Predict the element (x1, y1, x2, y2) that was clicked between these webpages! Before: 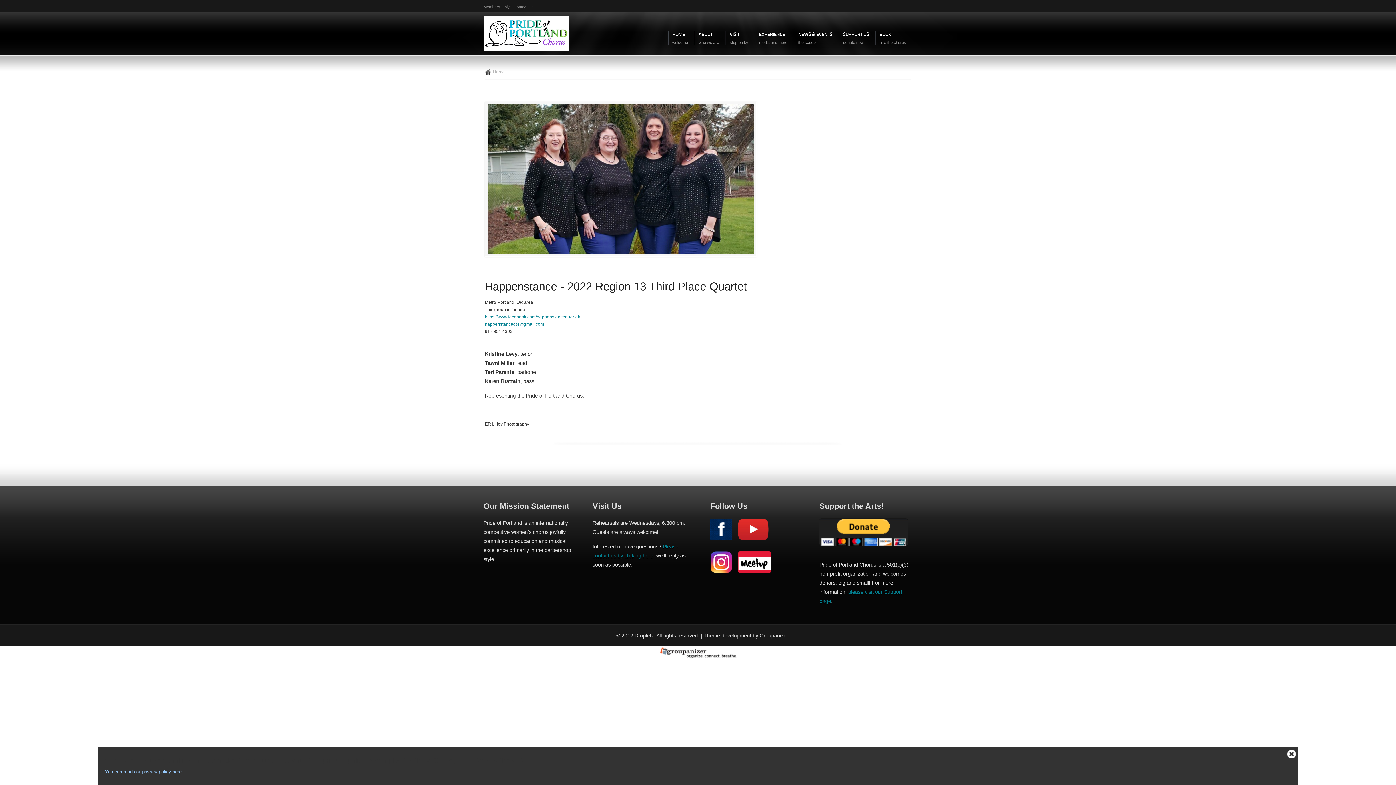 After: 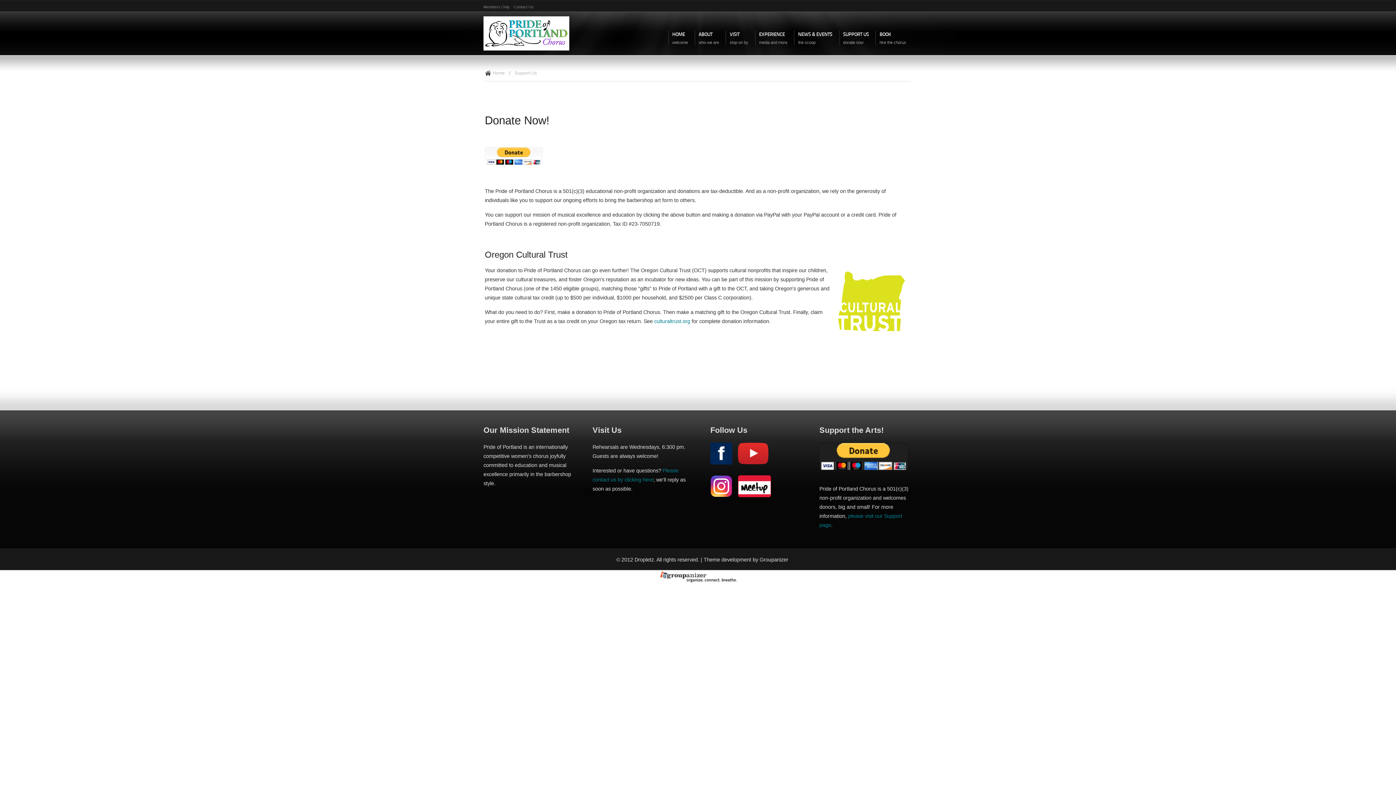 Action: bbox: (838, 27, 873, 54) label: SUPPORT US
donate now